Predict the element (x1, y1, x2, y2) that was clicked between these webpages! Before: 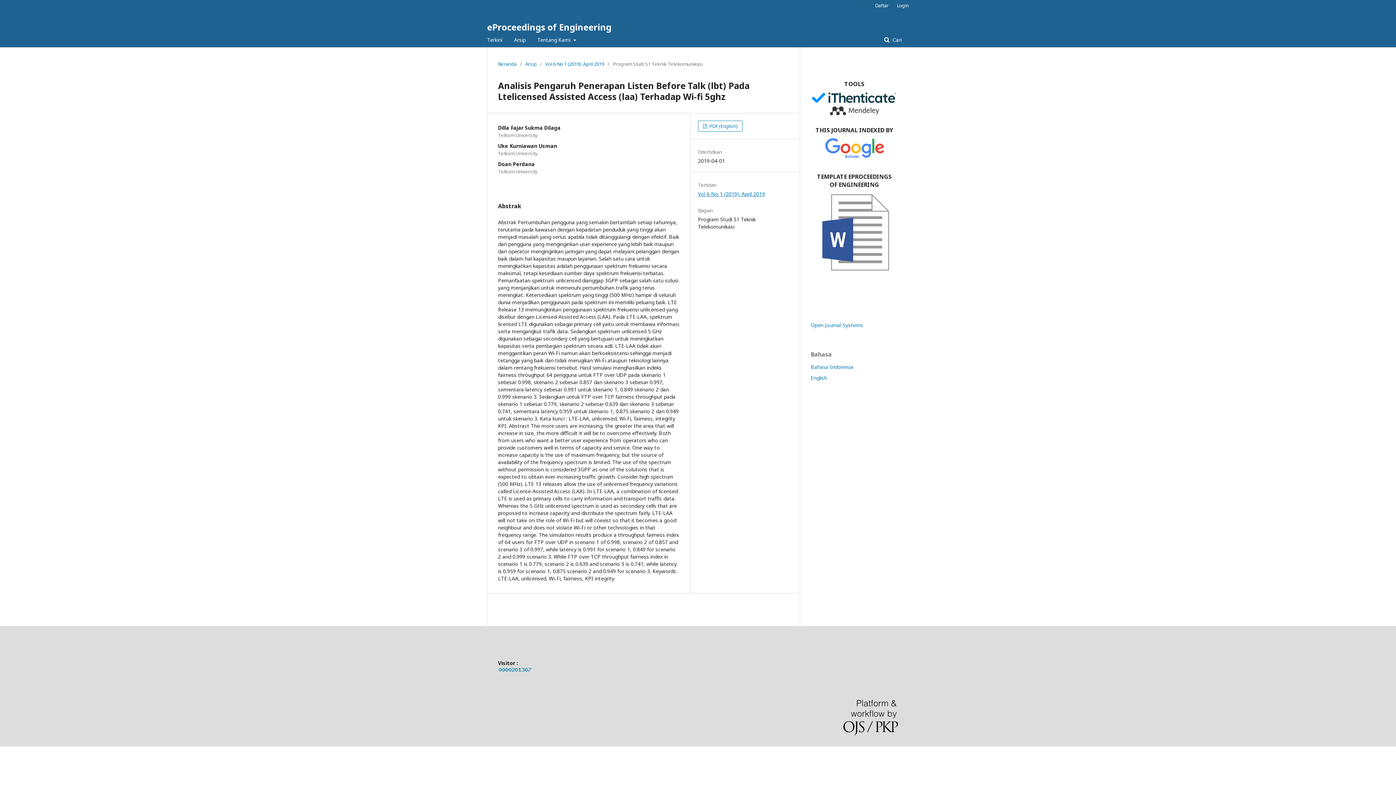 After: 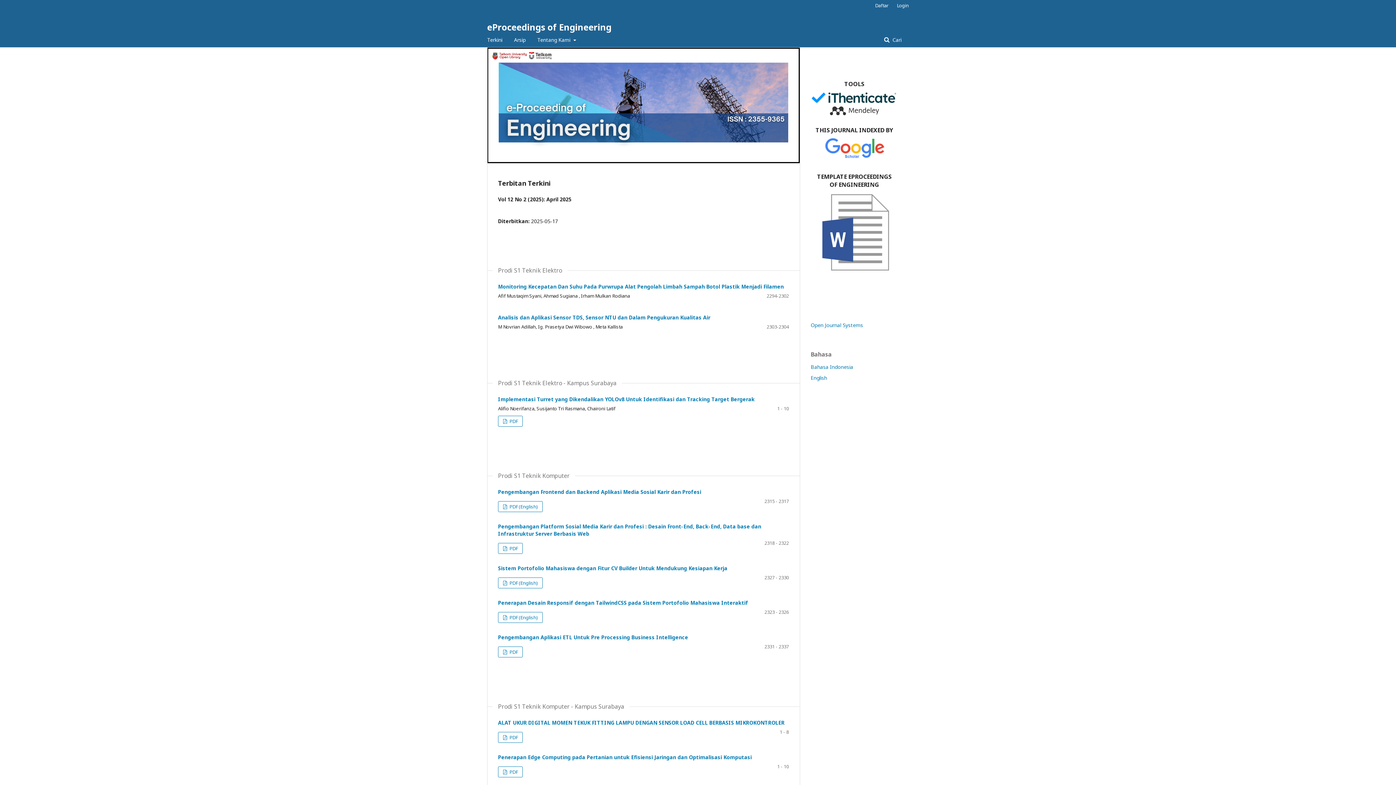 Action: bbox: (487, 17, 611, 36) label: eProceedings of Engineering